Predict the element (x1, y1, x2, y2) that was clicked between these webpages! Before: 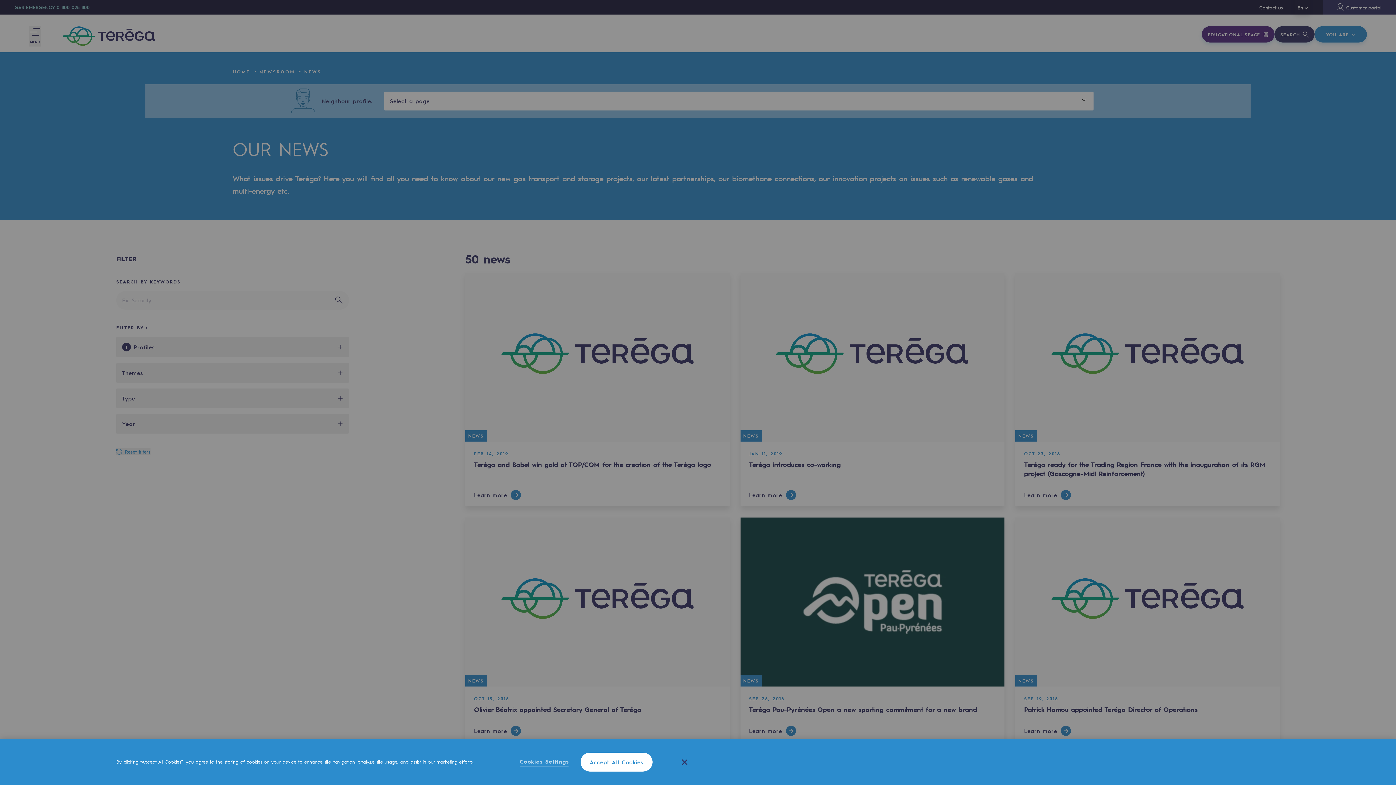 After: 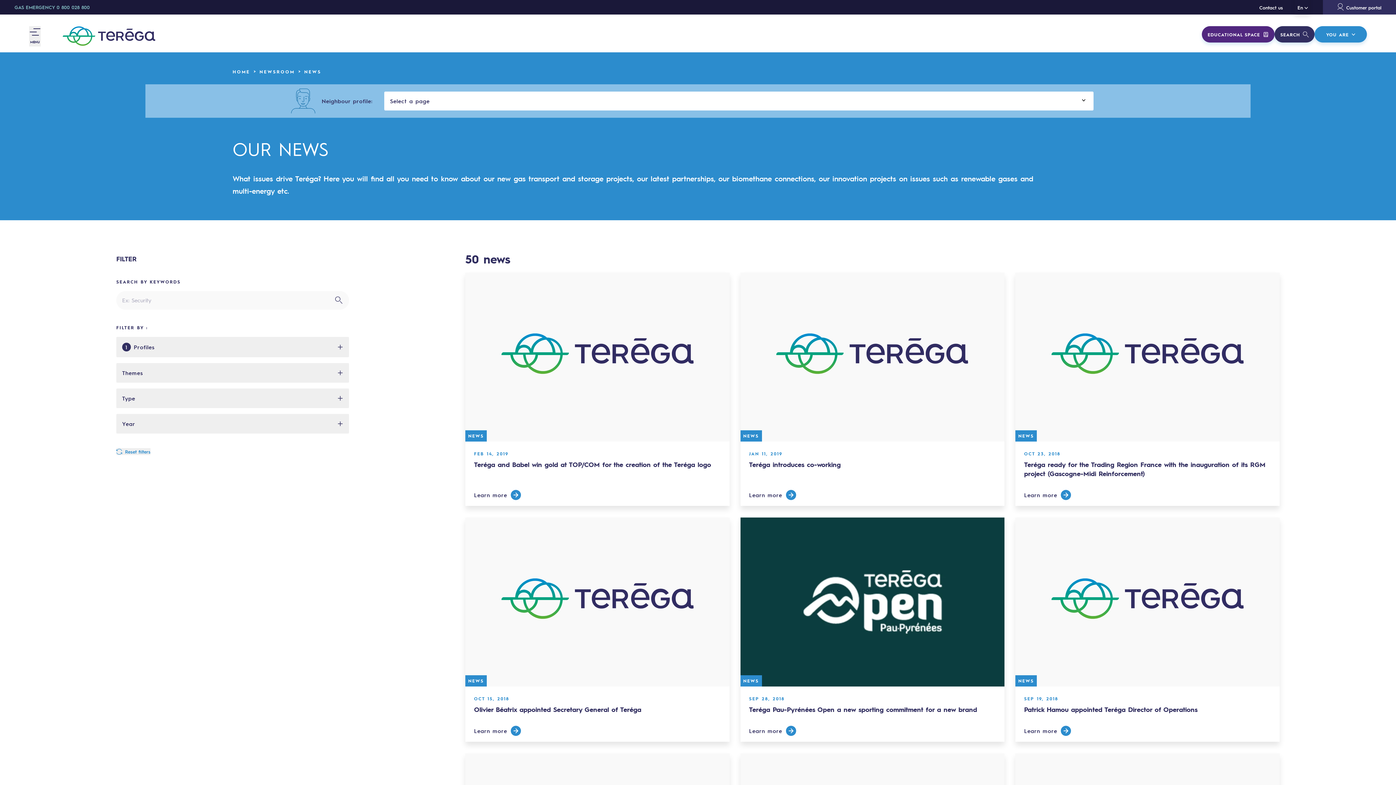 Action: bbox: (681, 761, 687, 767) label: Close